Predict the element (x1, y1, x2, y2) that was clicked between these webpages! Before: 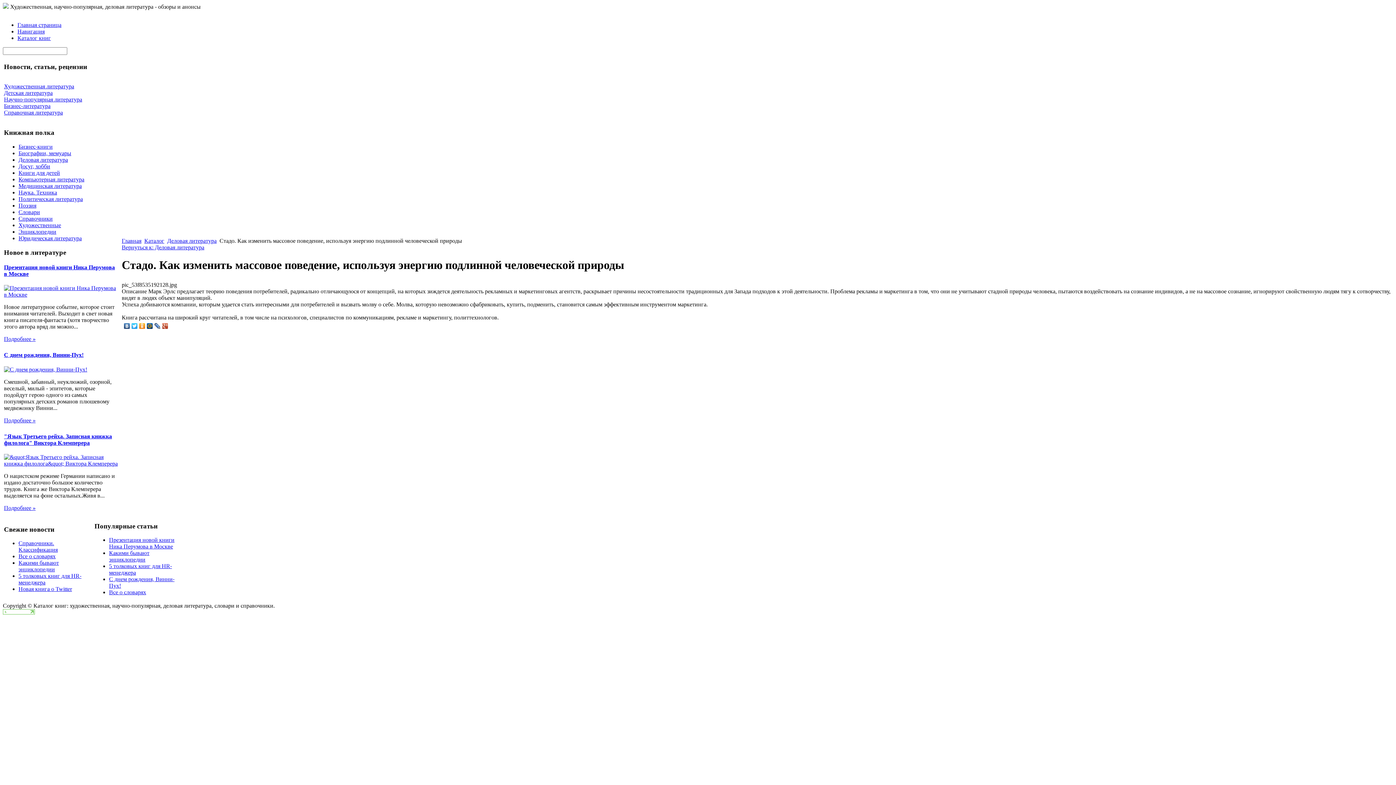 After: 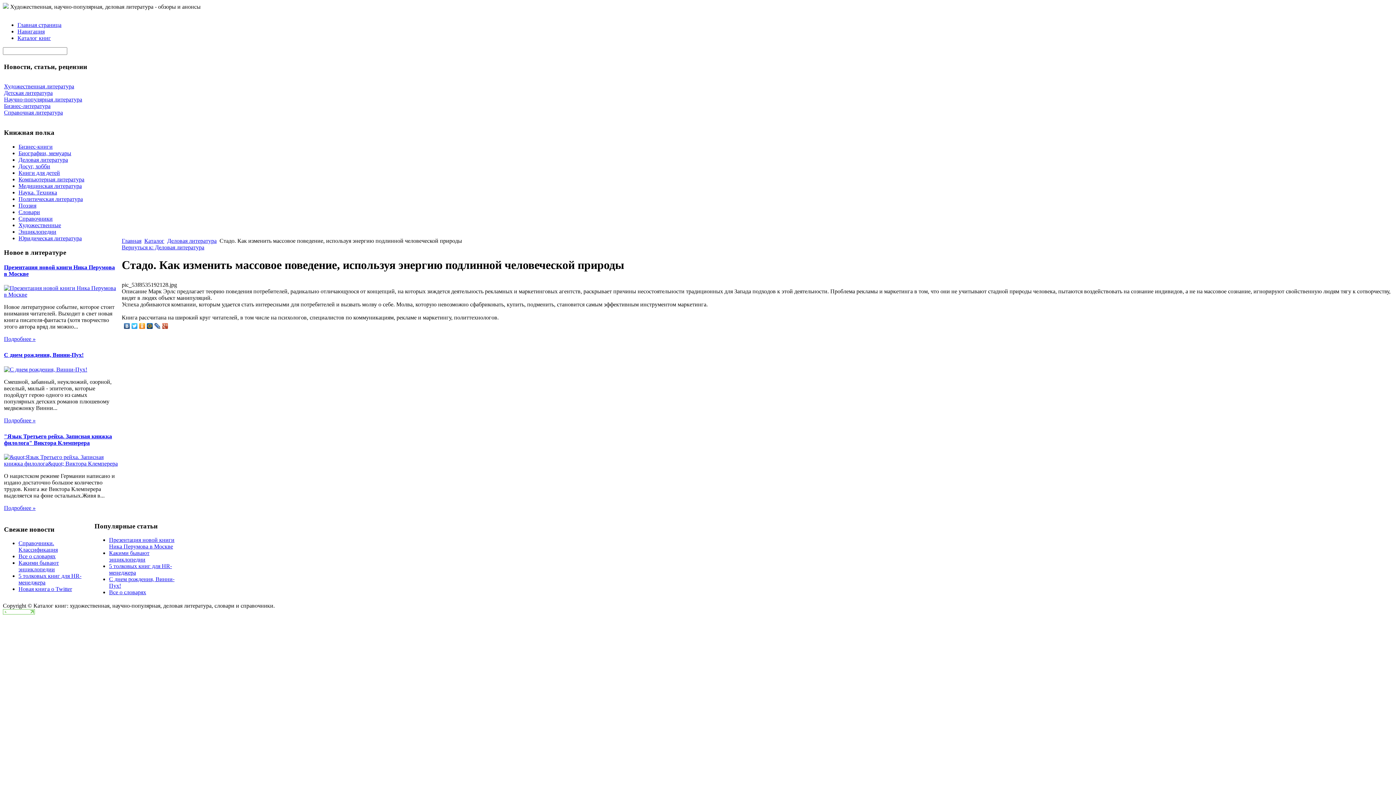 Action: bbox: (123, 321, 130, 330)